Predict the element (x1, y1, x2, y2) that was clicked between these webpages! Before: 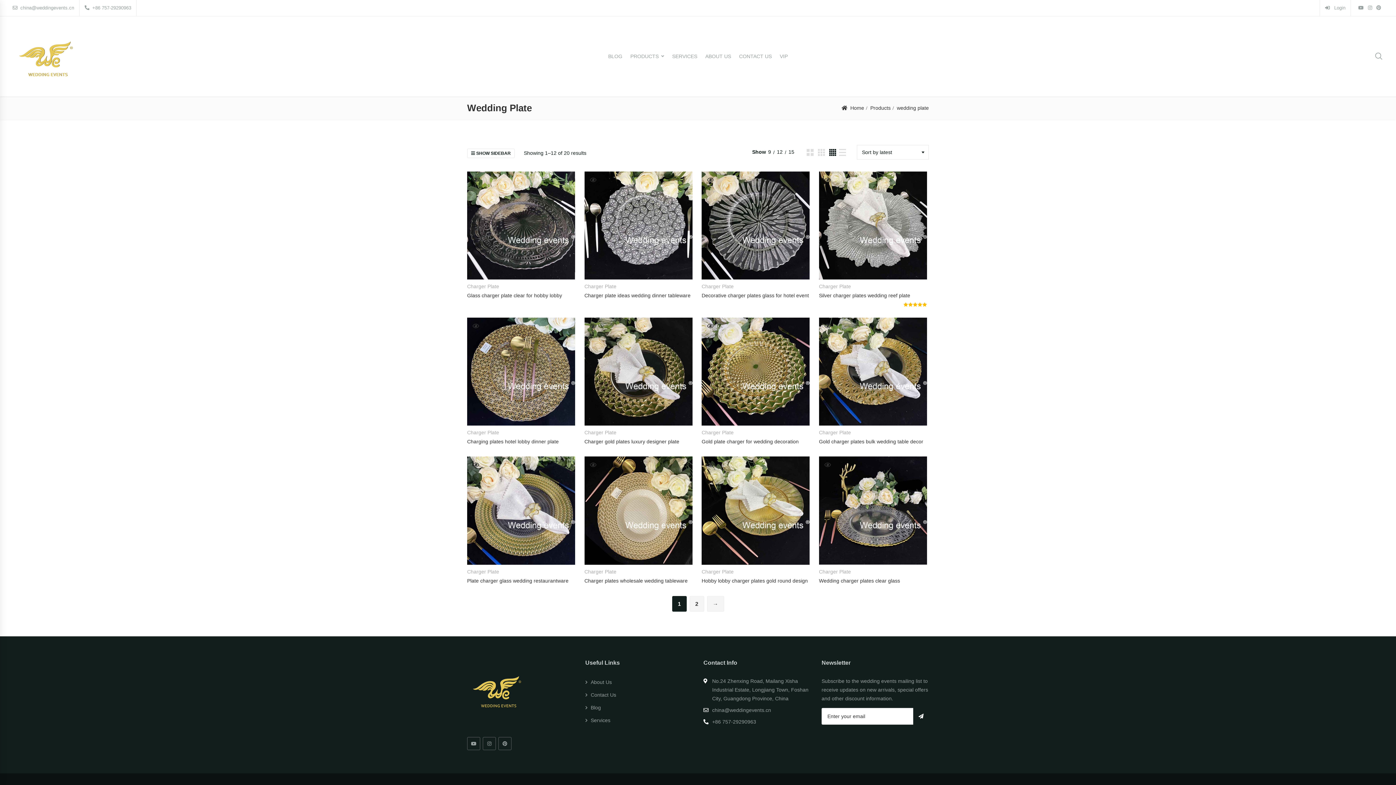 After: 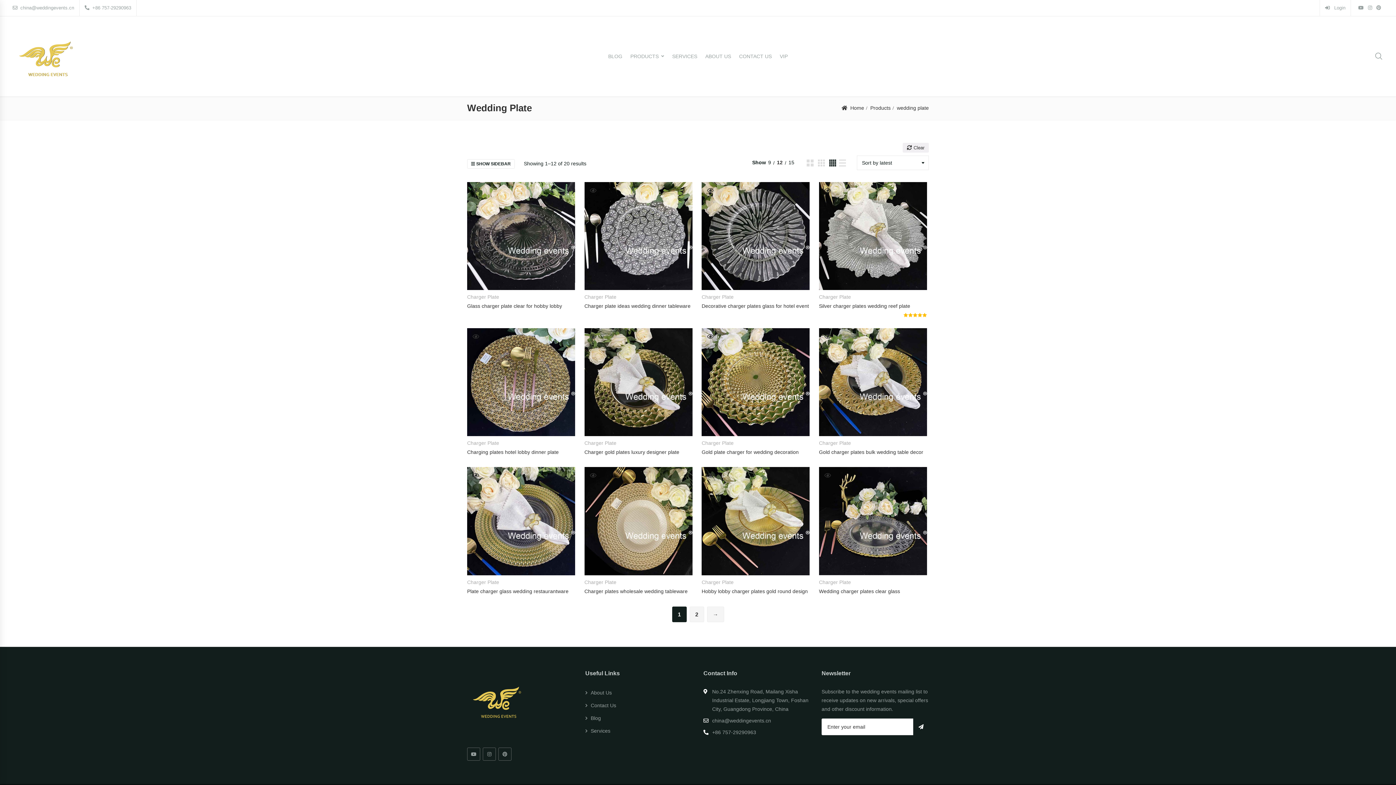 Action: bbox: (774, 147, 785, 156) label: 12